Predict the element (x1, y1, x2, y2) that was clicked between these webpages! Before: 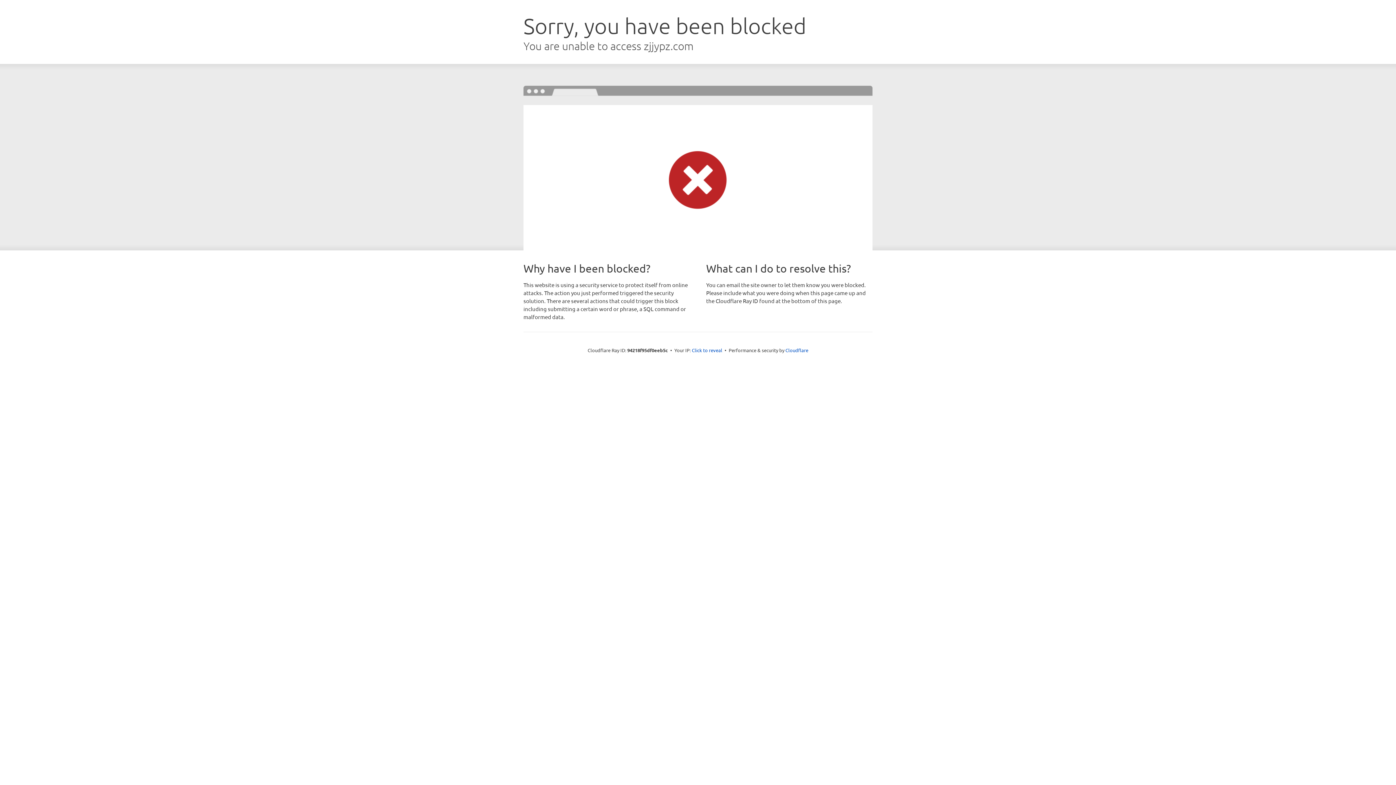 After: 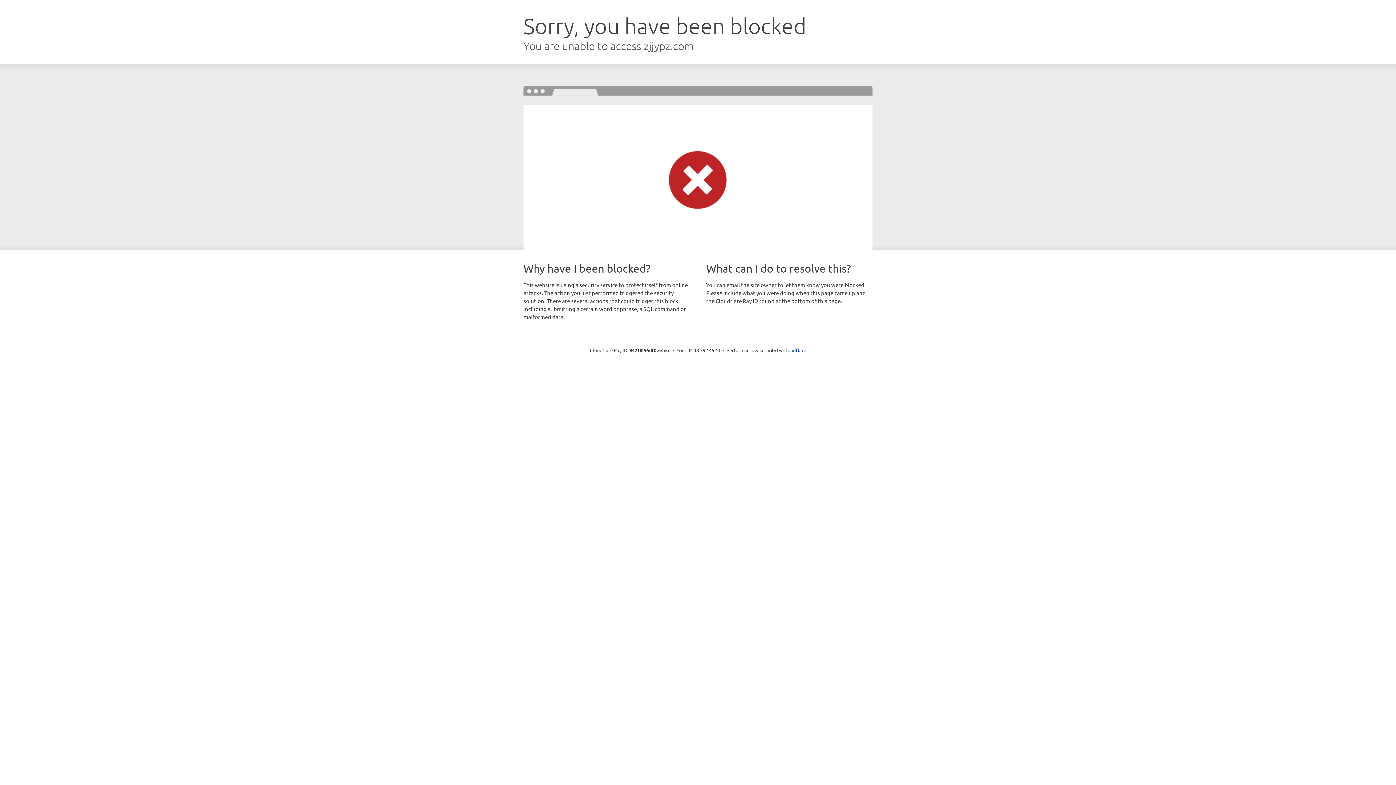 Action: bbox: (692, 346, 722, 353) label: Click to reveal